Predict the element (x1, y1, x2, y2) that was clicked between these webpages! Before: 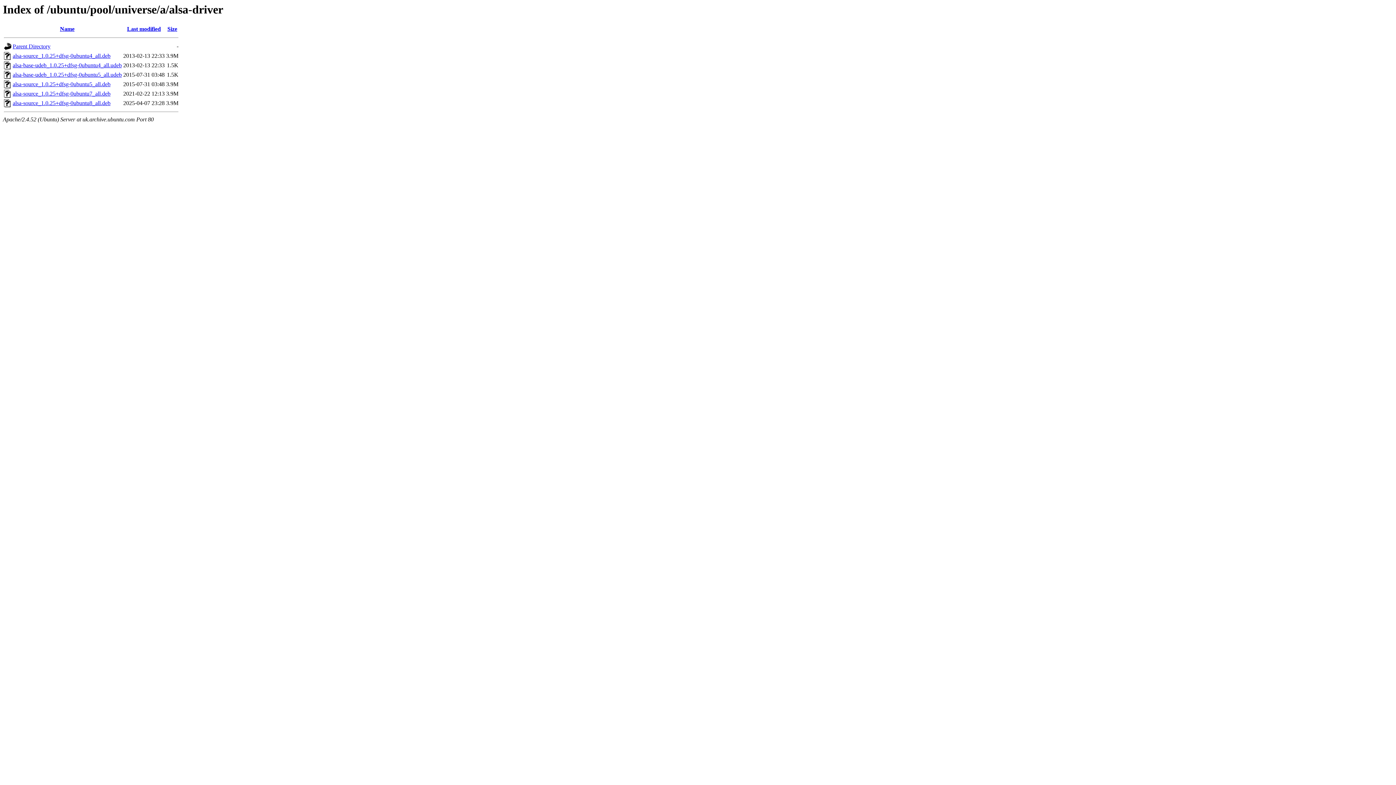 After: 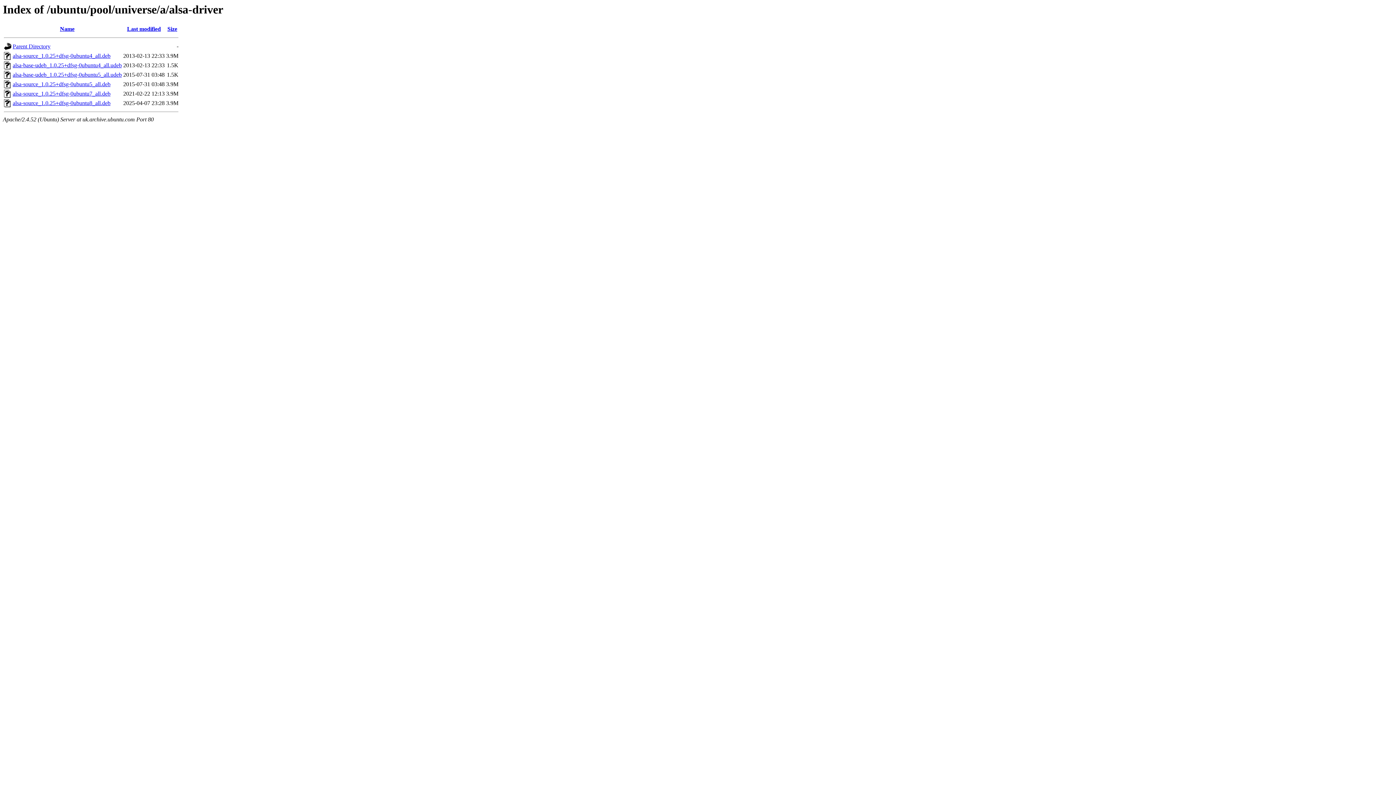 Action: bbox: (12, 81, 110, 87) label: alsa-source_1.0.25+dfsg-0ubuntu5_all.deb